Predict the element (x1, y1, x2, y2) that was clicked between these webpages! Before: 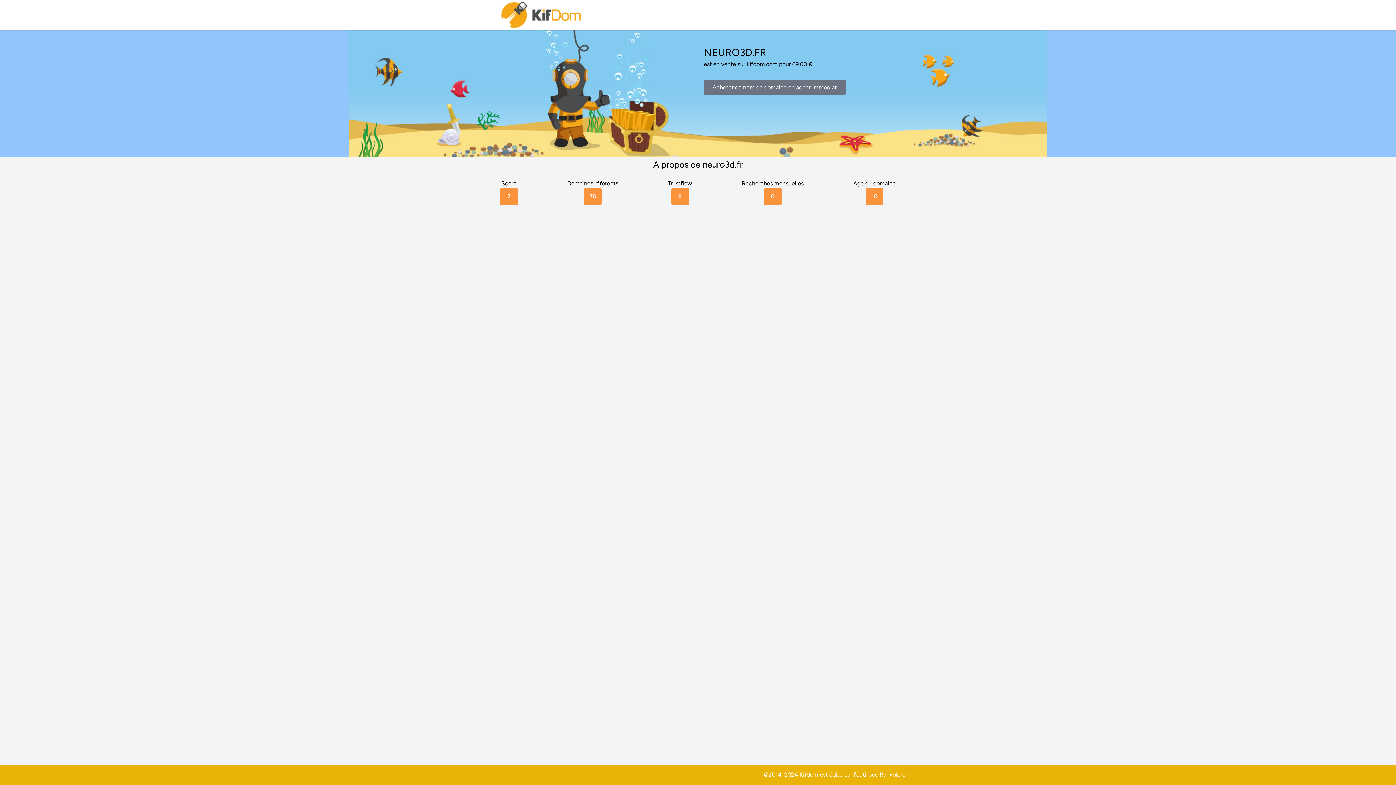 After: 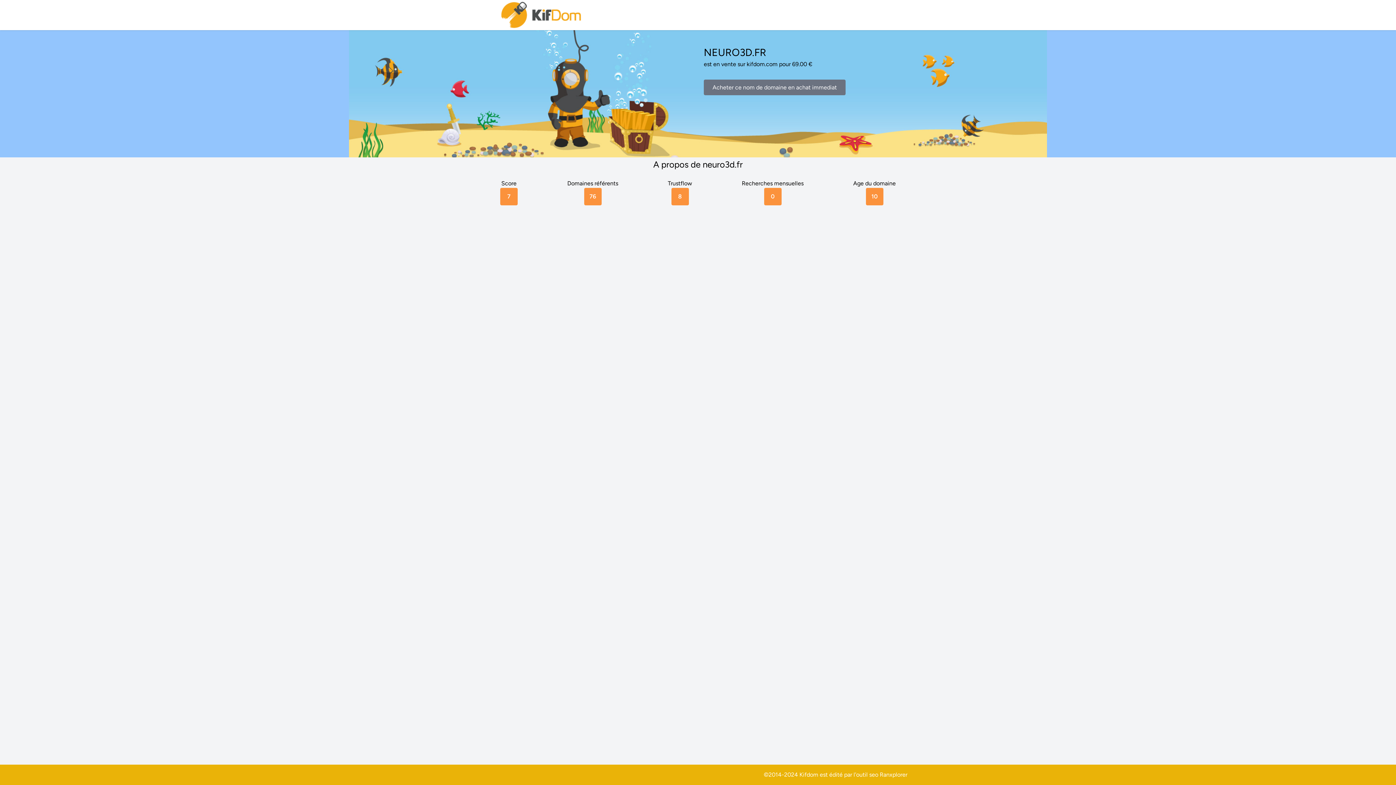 Action: bbox: (880, 771, 907, 778) label: Ranxplorer